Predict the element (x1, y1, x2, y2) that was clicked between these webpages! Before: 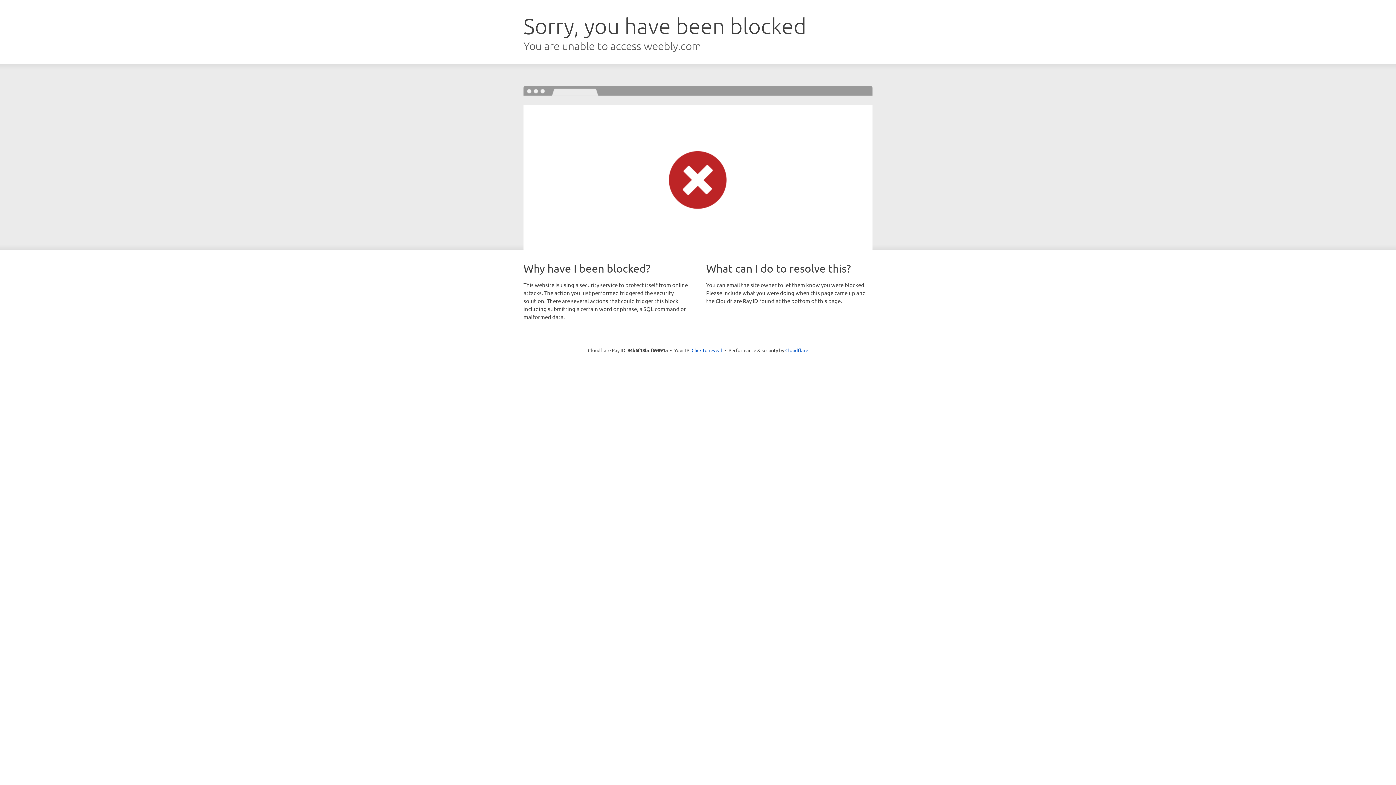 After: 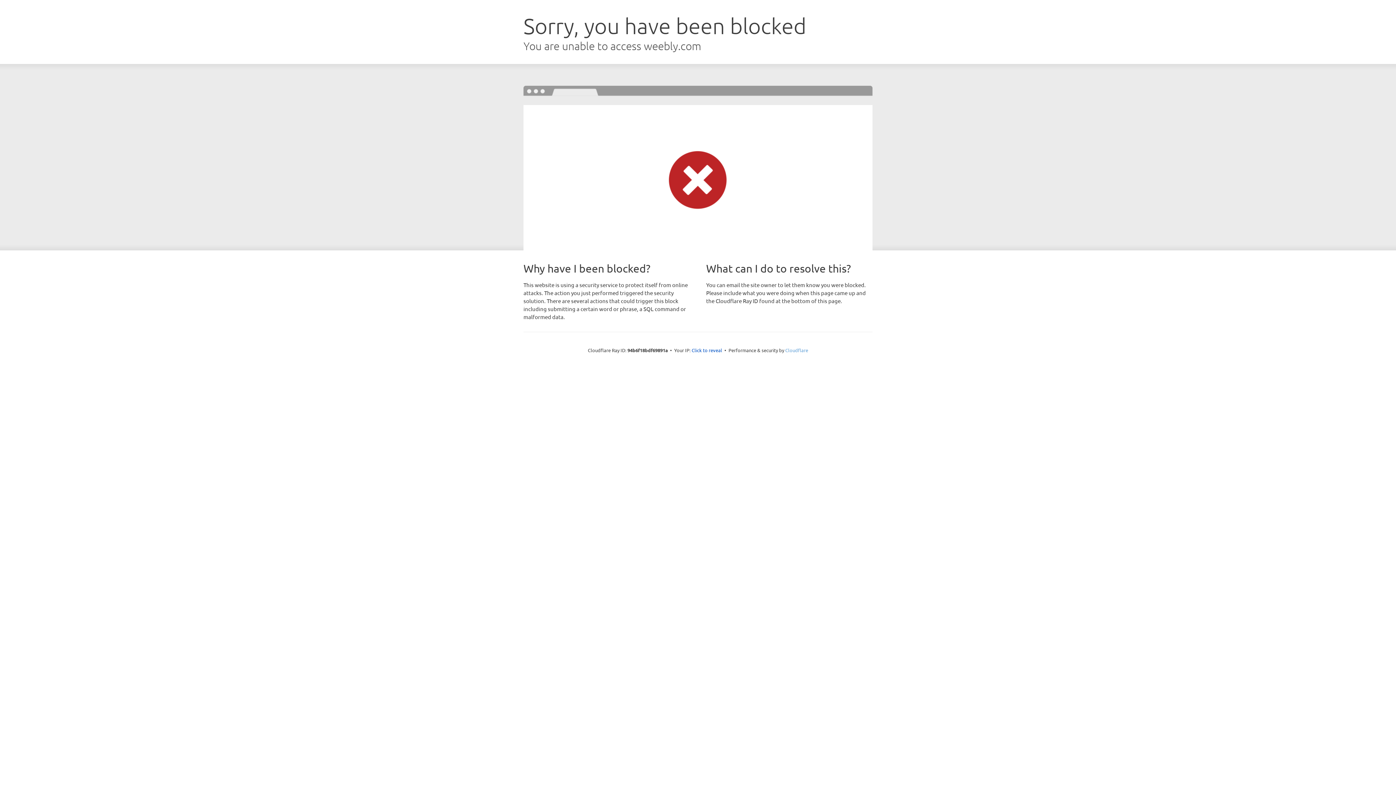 Action: bbox: (785, 347, 808, 353) label: Cloudflare